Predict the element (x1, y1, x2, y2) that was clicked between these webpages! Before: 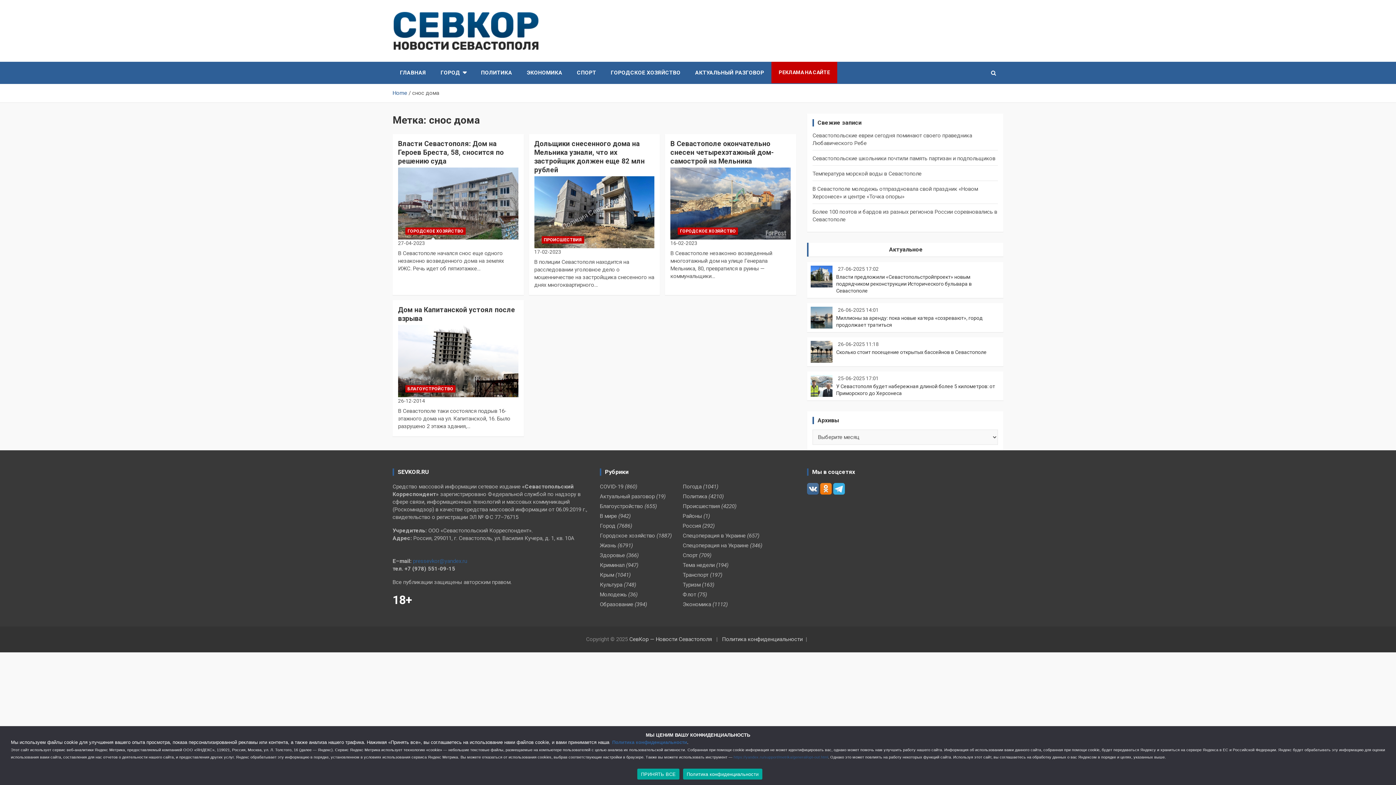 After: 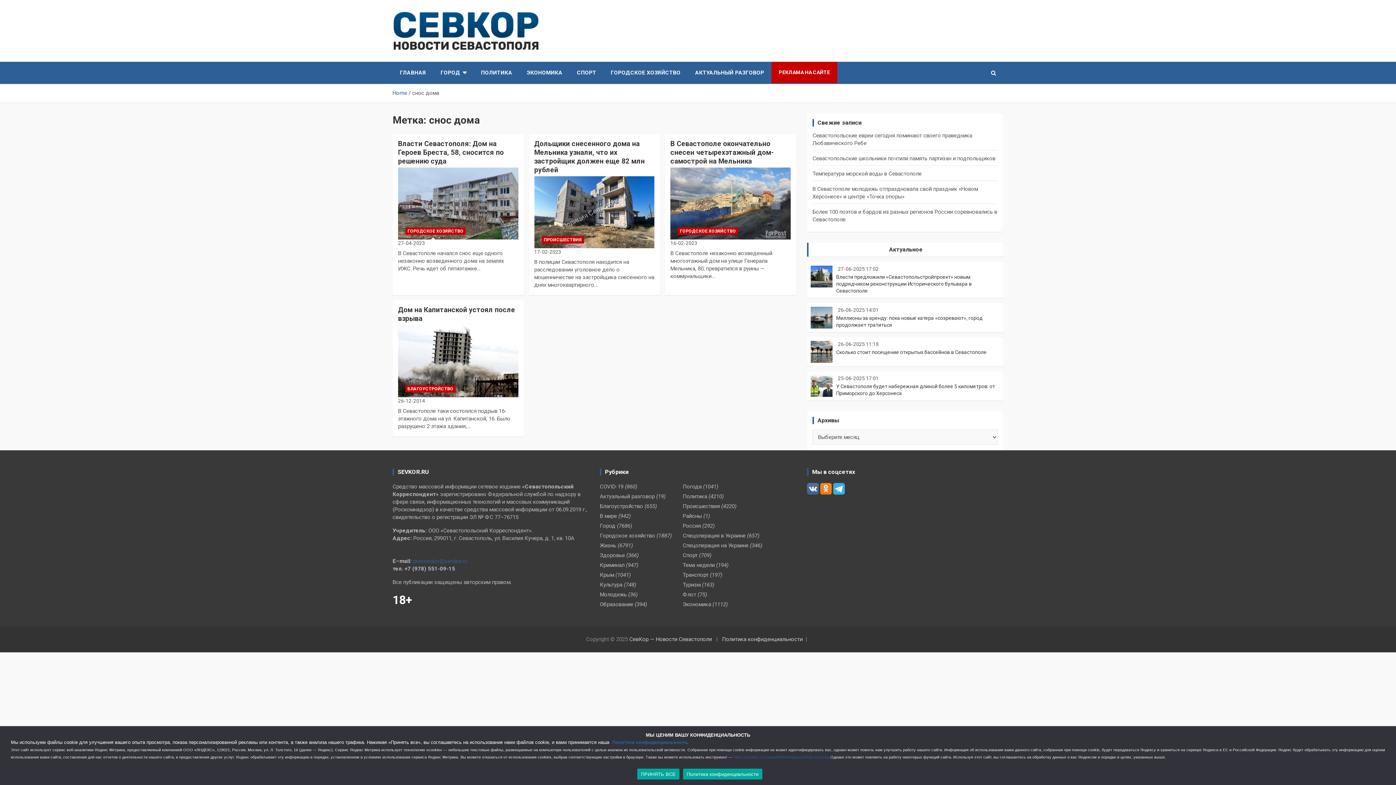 Action: label: Политика конфиденциальности bbox: (683, 769, 762, 780)